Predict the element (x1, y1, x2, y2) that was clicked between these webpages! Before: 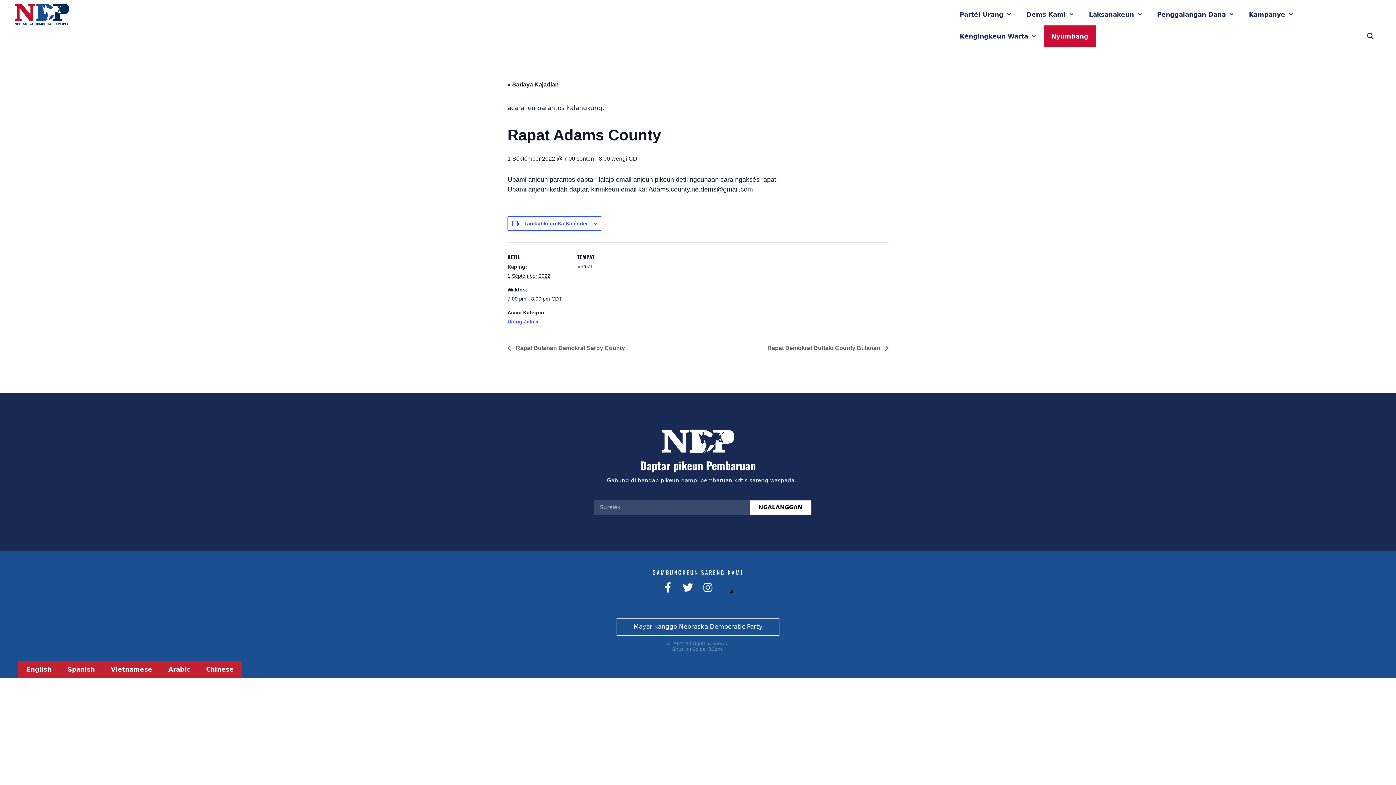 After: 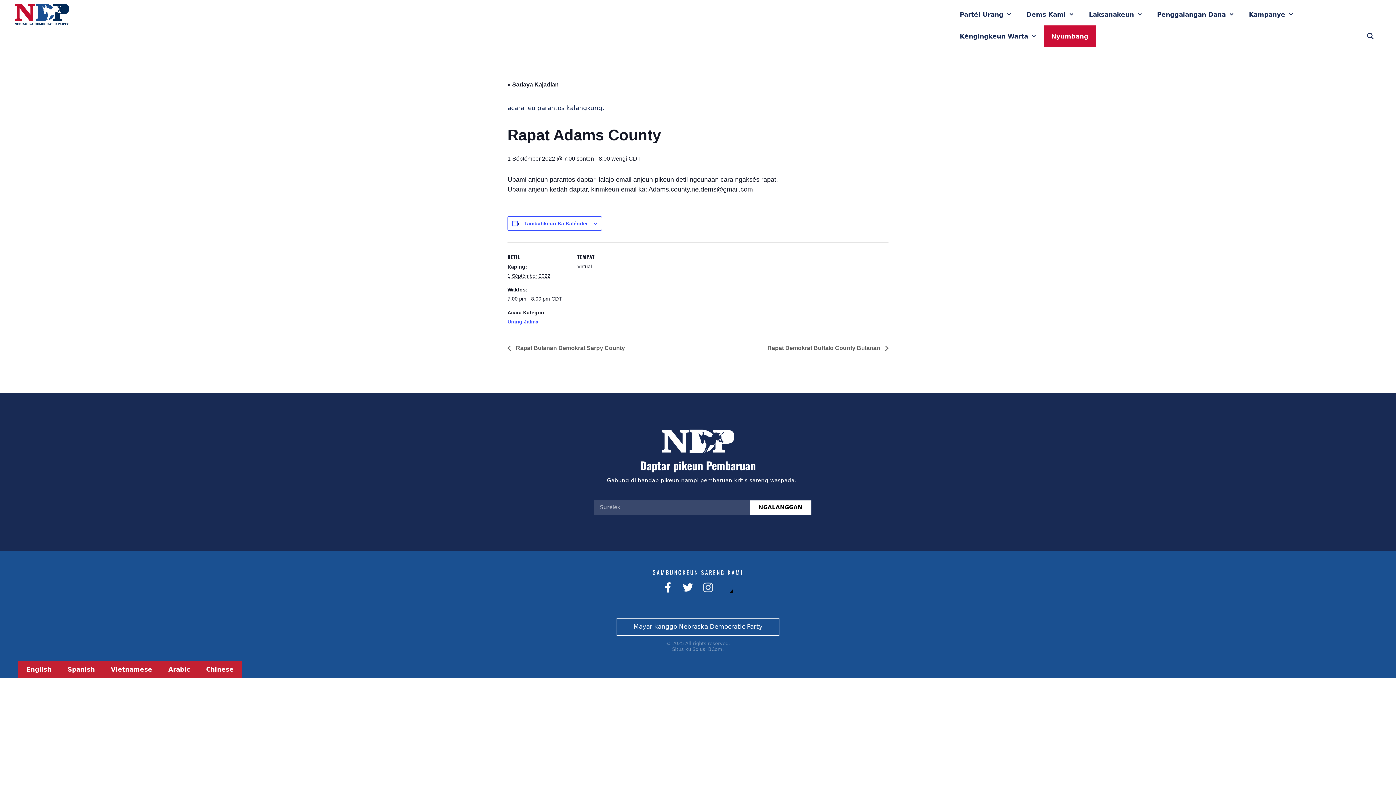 Action: label: Instagram bbox: (703, 582, 713, 593)